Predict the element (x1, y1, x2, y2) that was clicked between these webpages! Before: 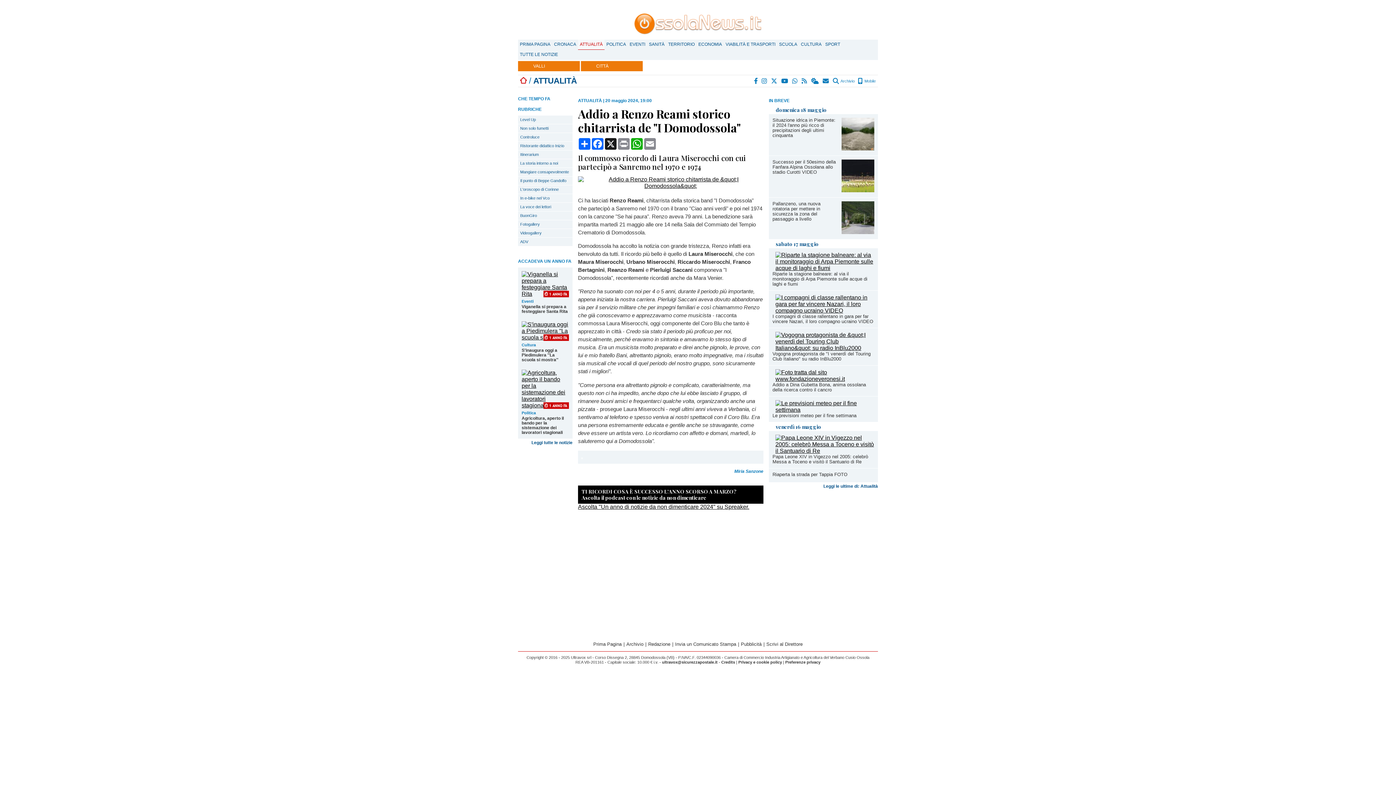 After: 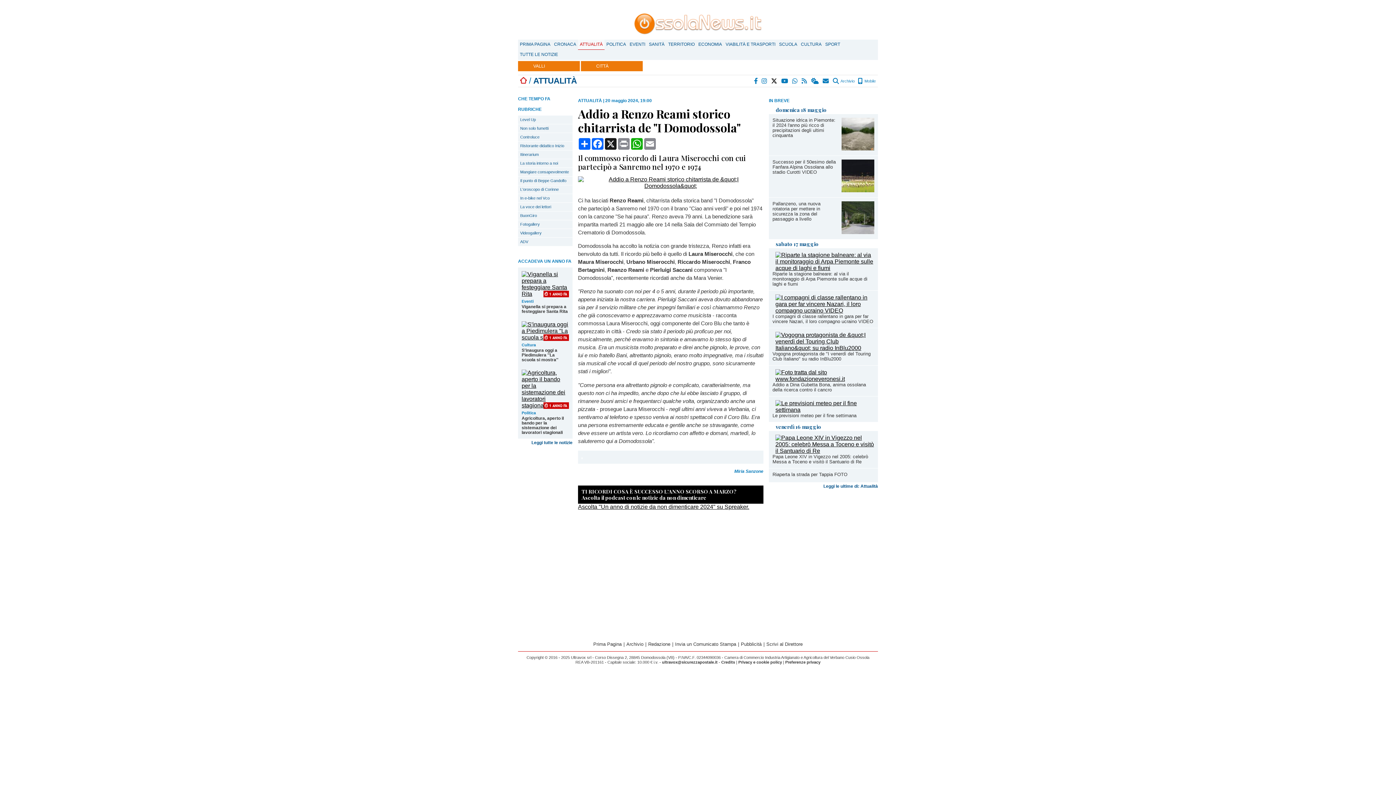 Action: bbox: (771, 78, 778, 83)